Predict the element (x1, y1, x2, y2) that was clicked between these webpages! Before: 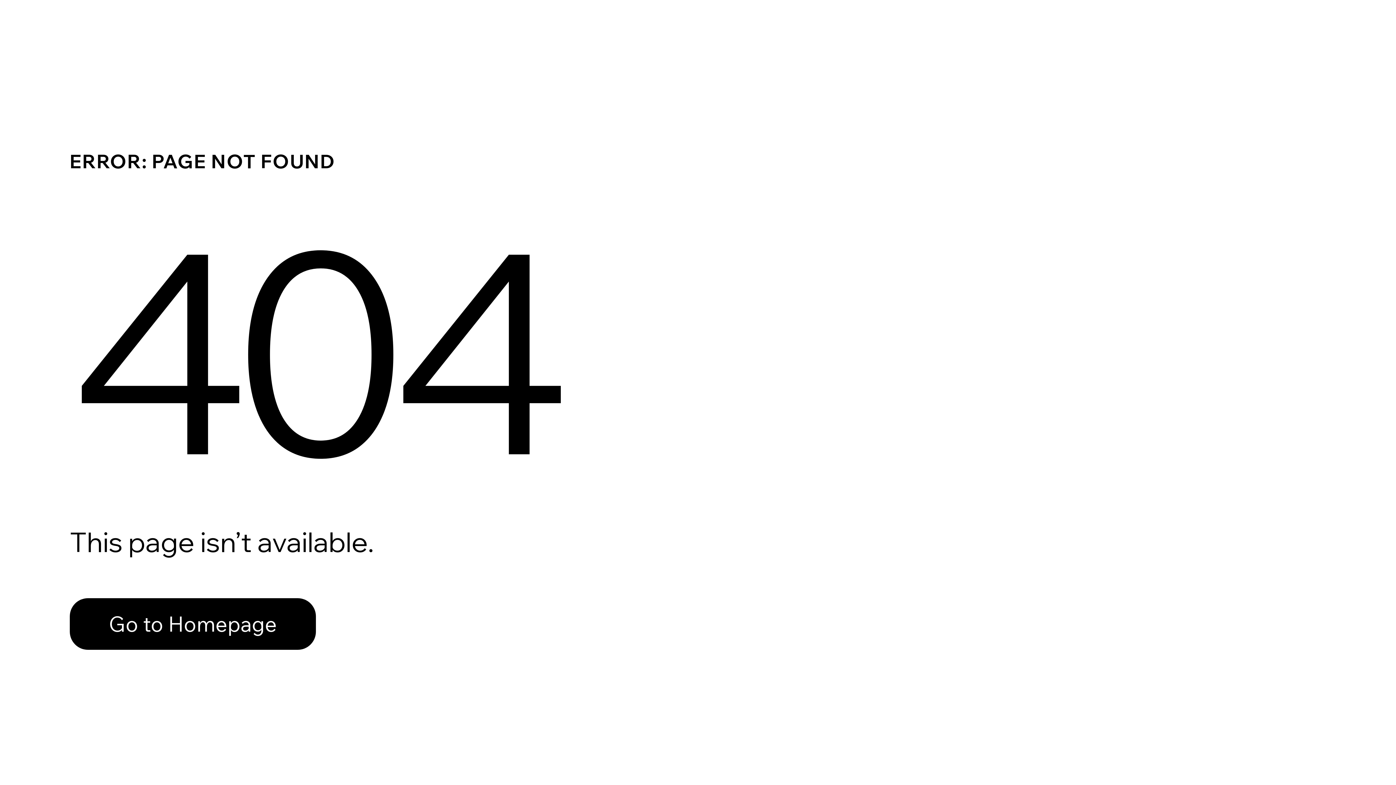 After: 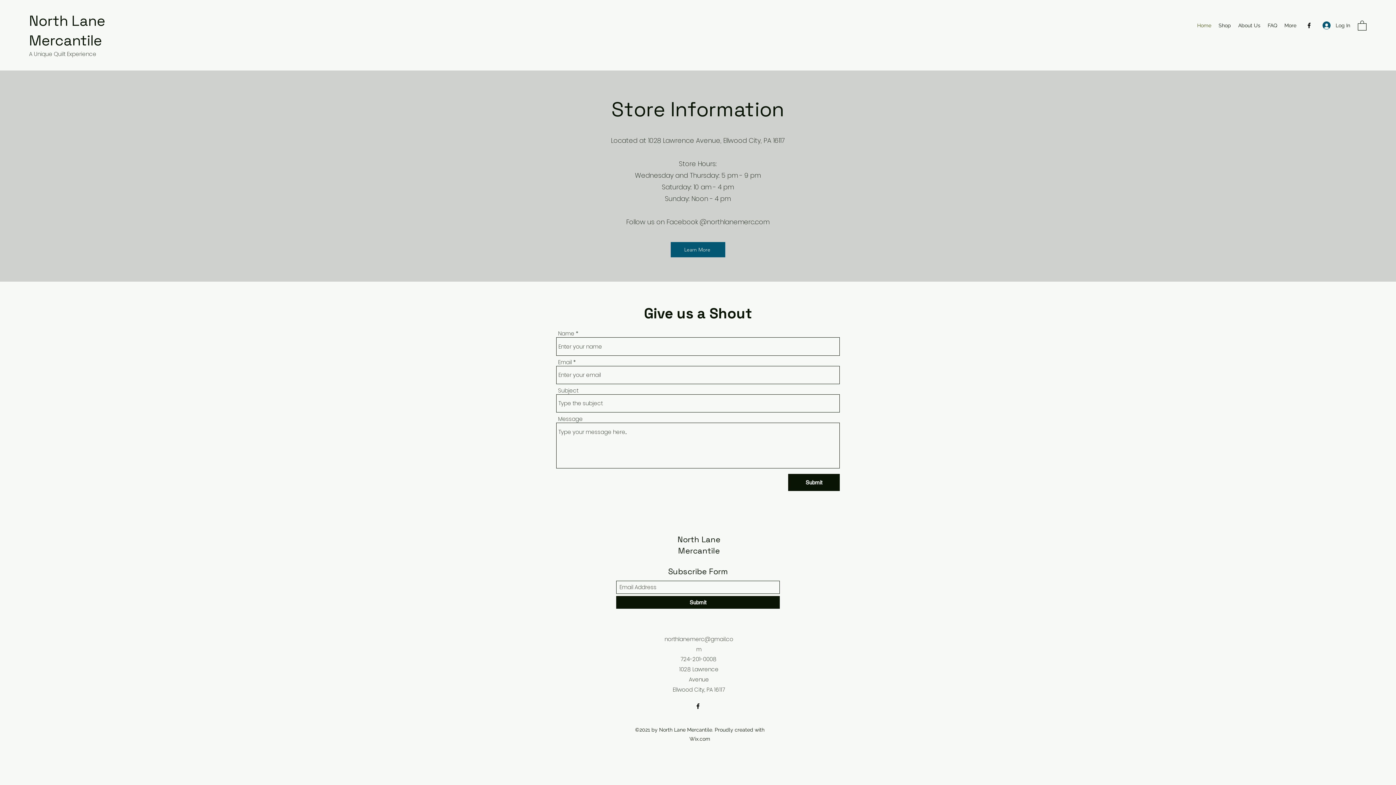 Action: bbox: (69, 582, 768, 659) label: Go to Homepage